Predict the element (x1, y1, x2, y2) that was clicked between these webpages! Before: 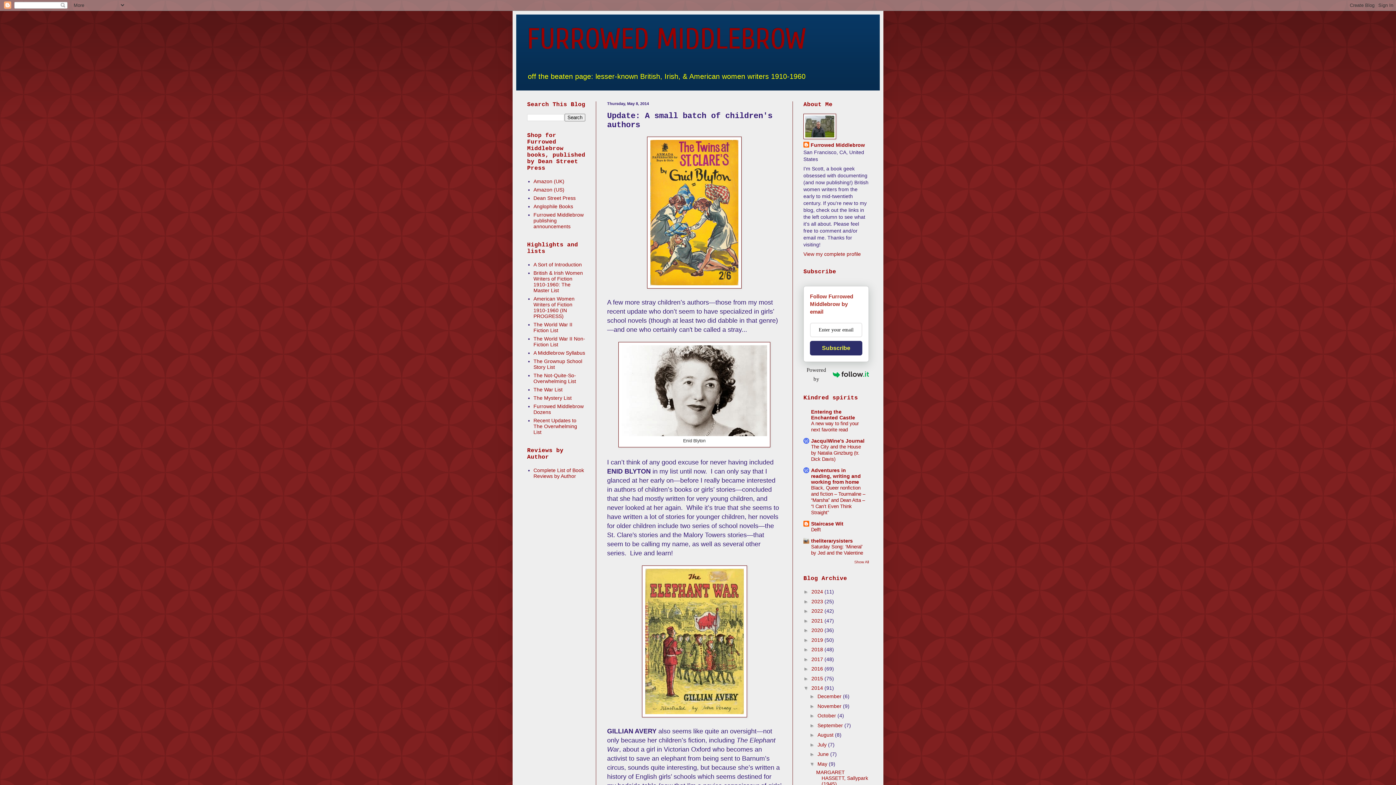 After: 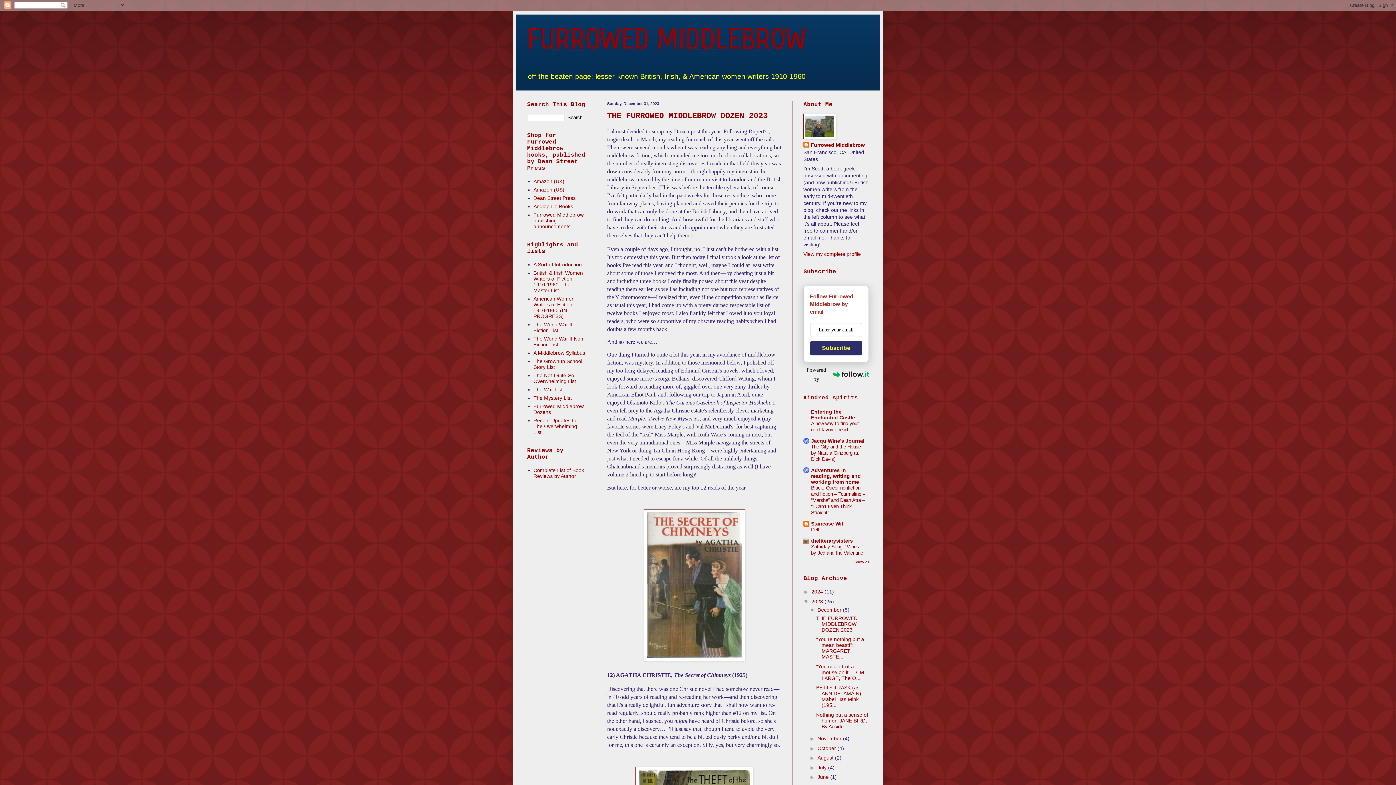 Action: label: 2023  bbox: (811, 598, 824, 604)